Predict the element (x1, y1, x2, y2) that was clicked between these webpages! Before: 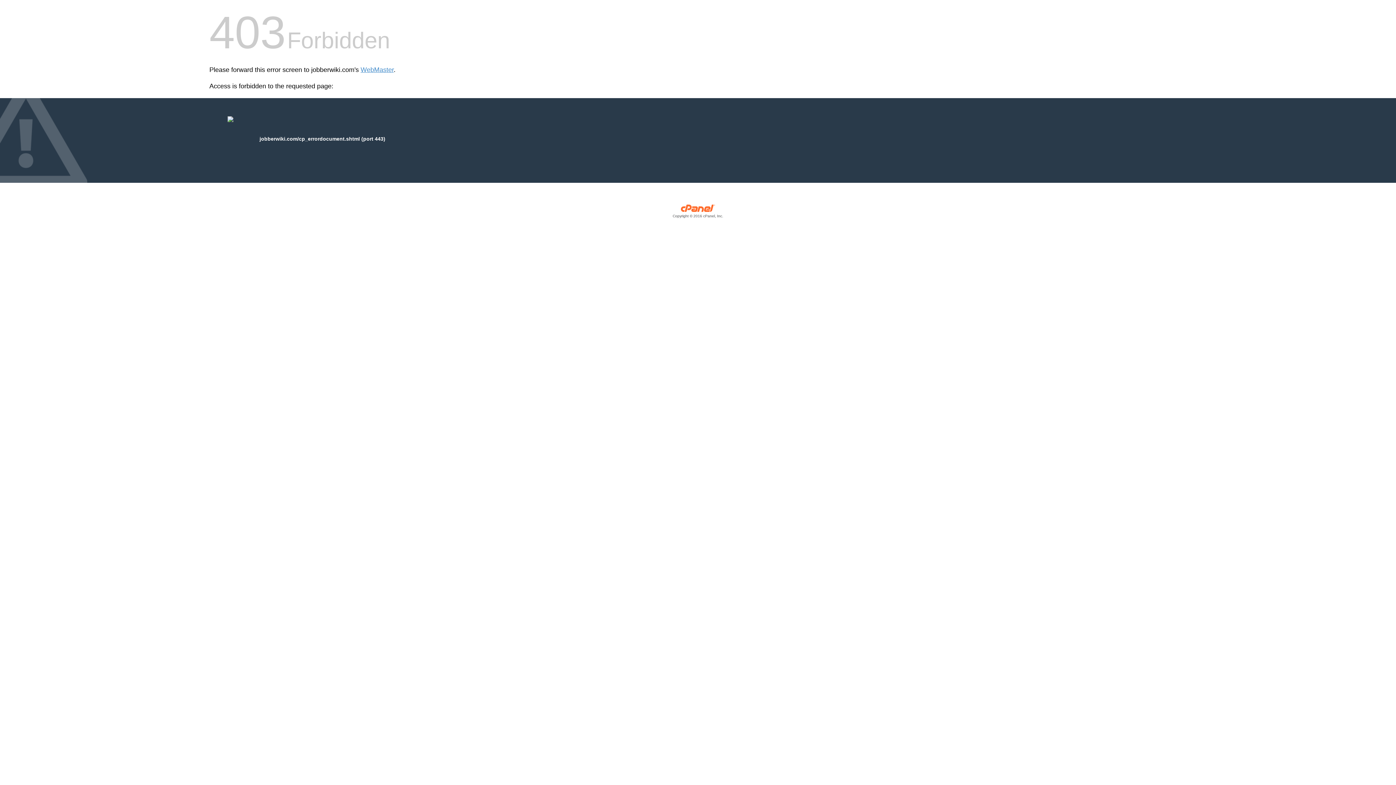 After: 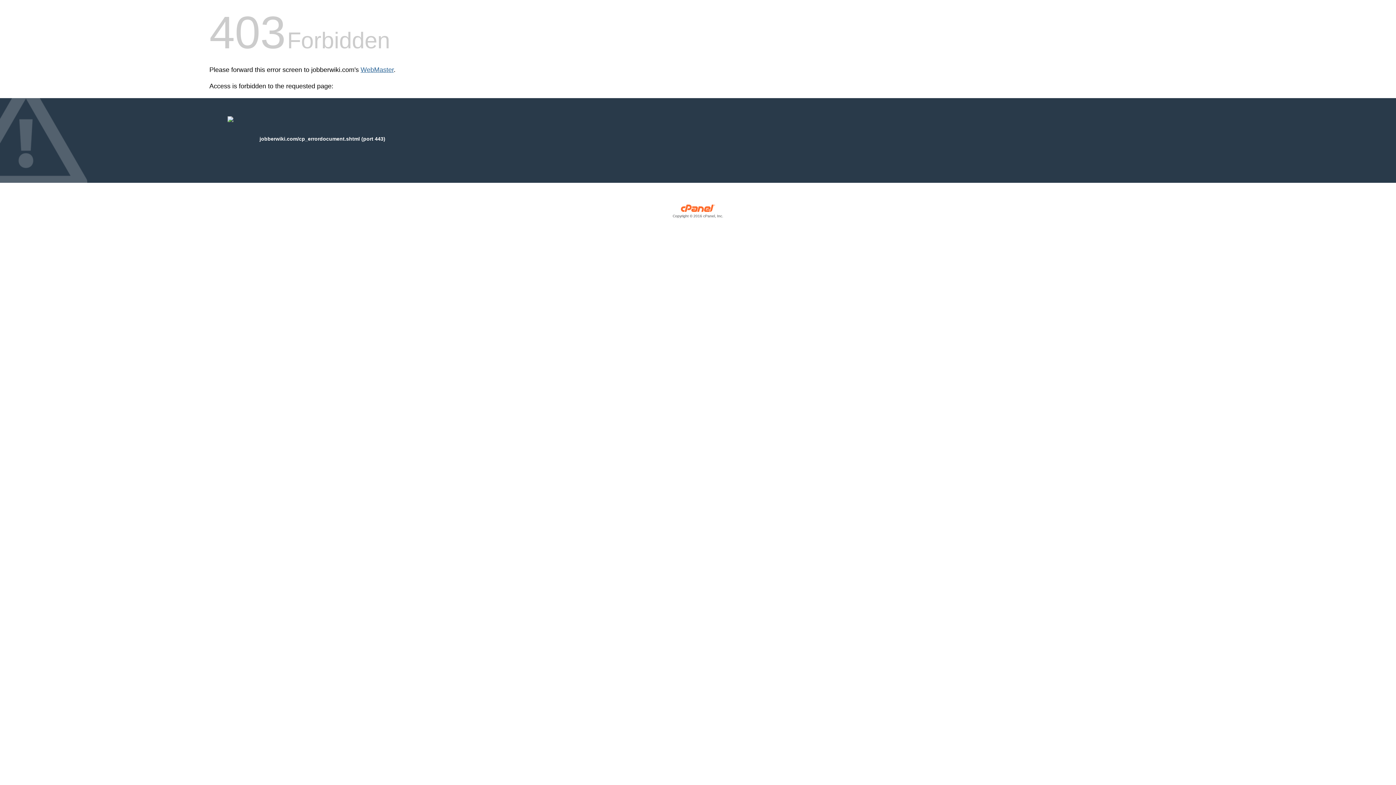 Action: label: WebMaster bbox: (360, 66, 393, 73)